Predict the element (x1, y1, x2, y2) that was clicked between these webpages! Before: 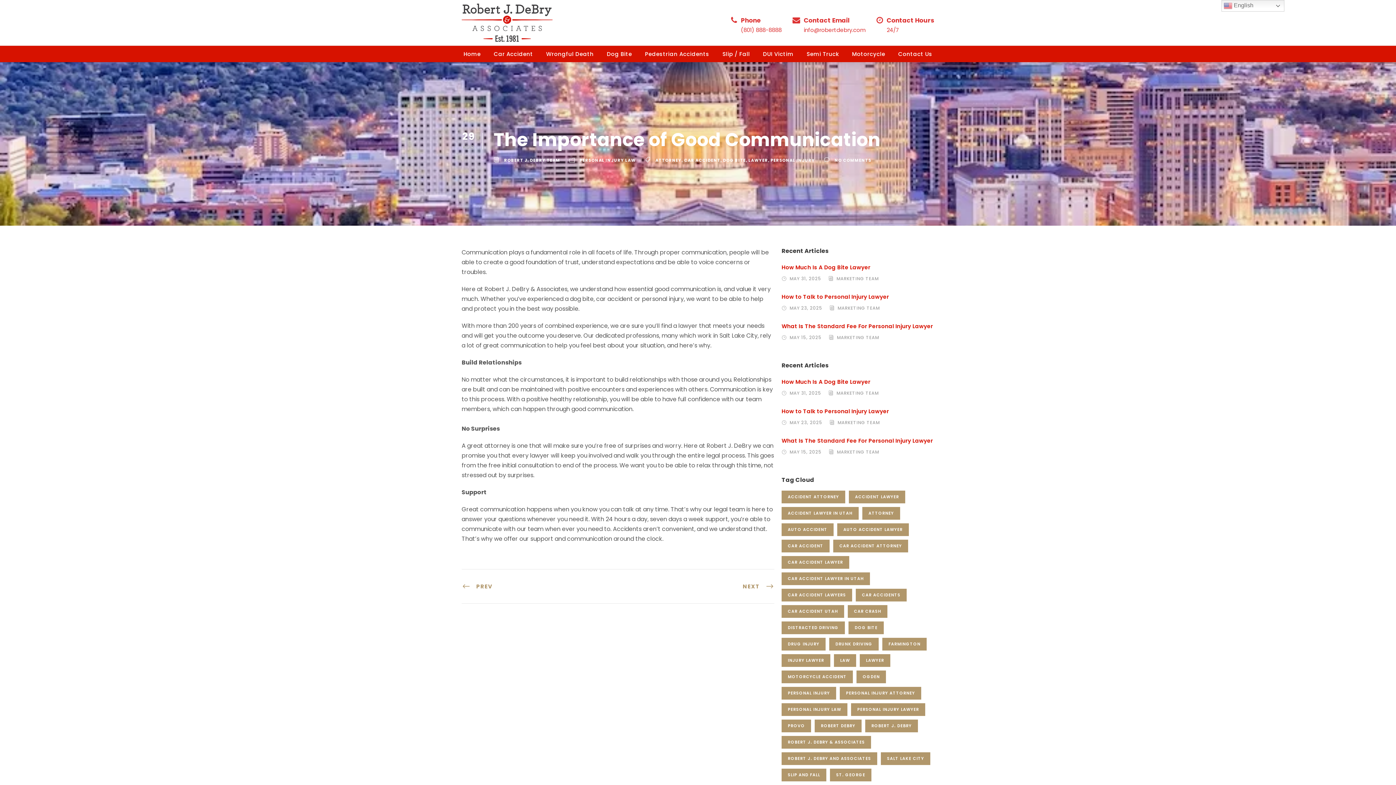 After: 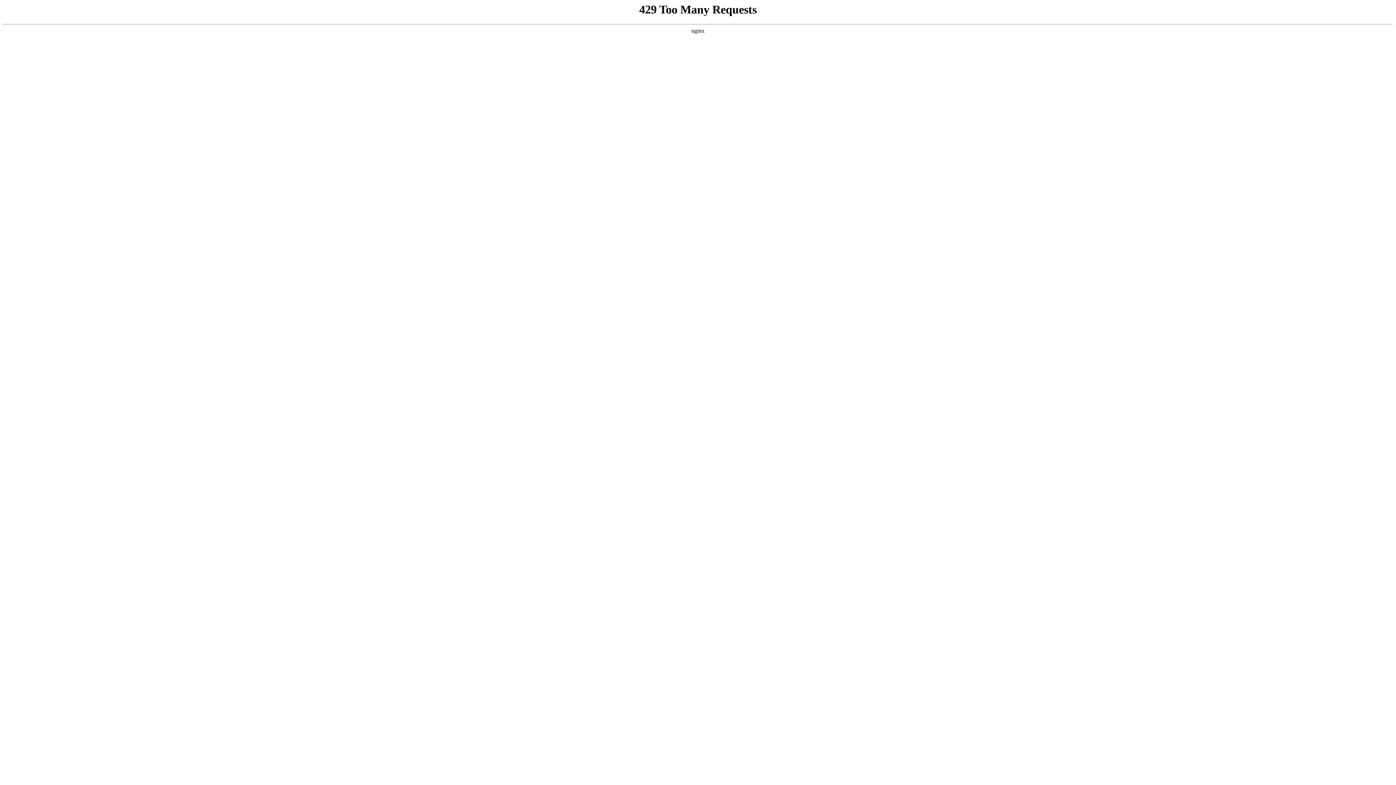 Action: label: PREV bbox: (461, 582, 492, 590)